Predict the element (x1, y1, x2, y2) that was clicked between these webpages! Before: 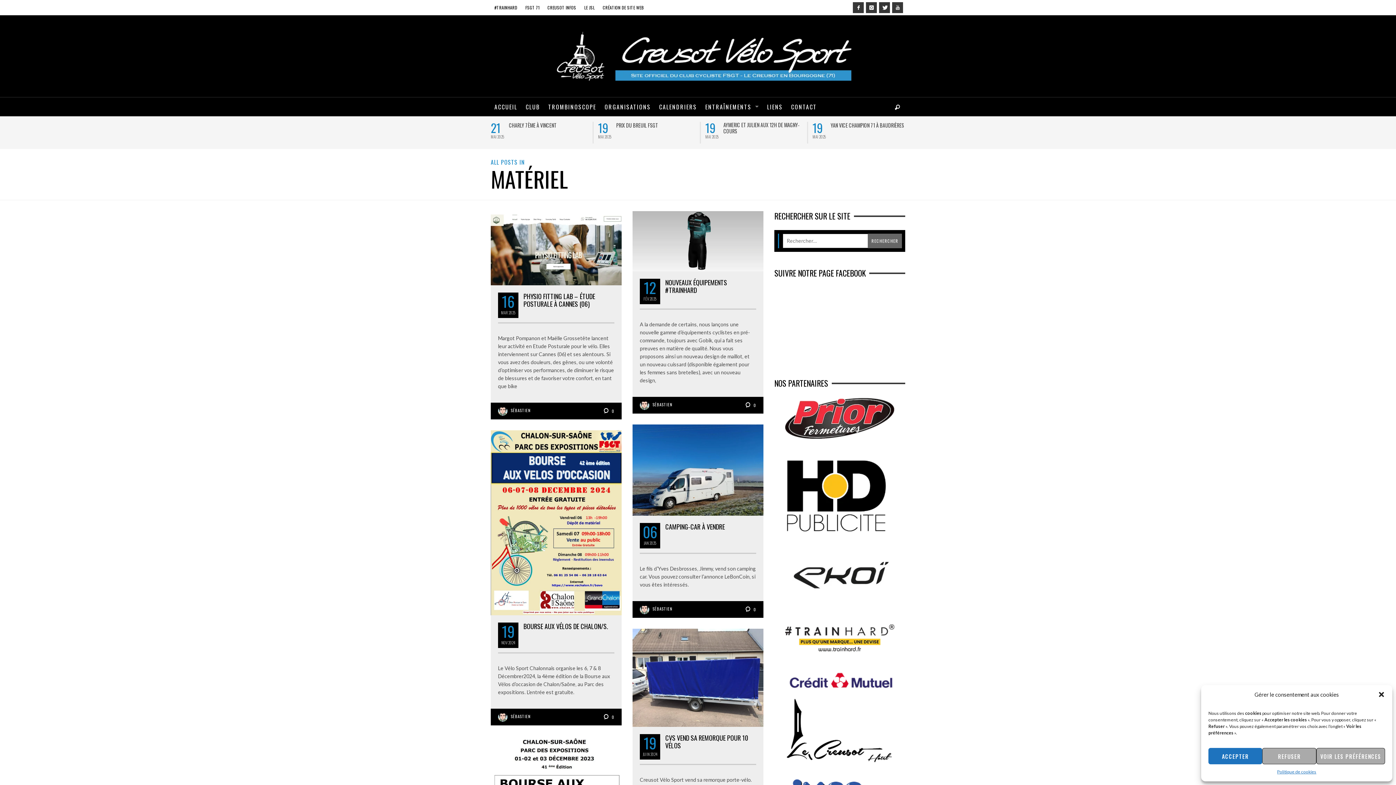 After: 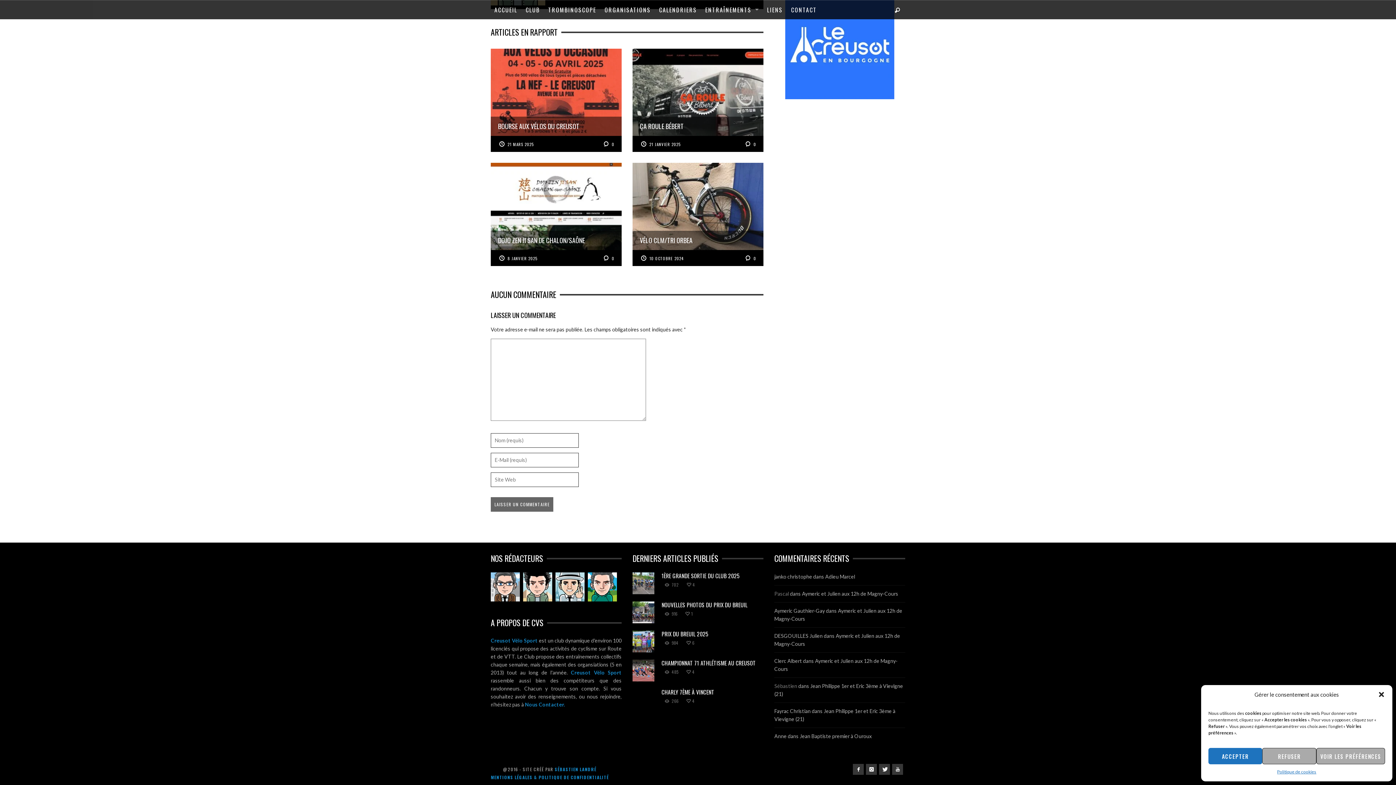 Action: label:  0 bbox: (602, 712, 614, 721)